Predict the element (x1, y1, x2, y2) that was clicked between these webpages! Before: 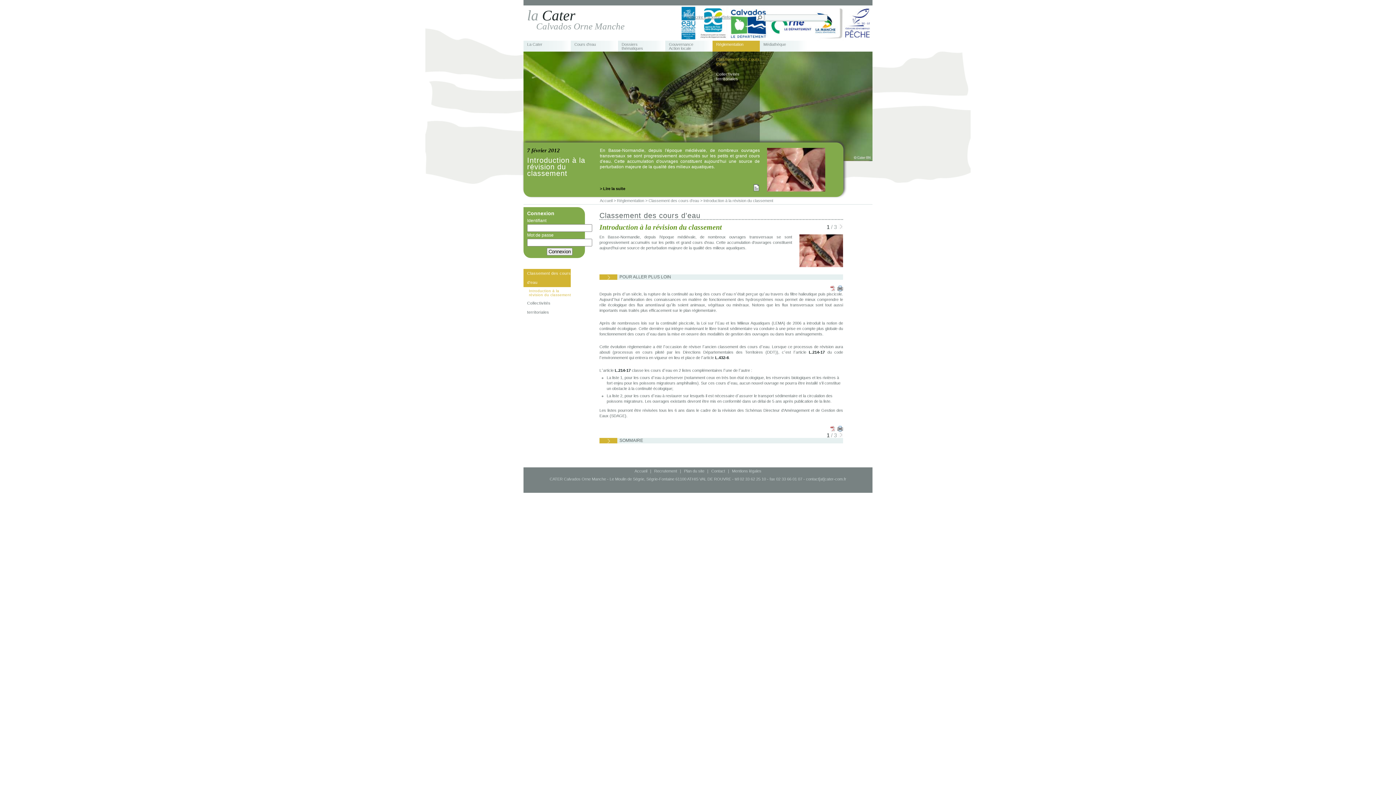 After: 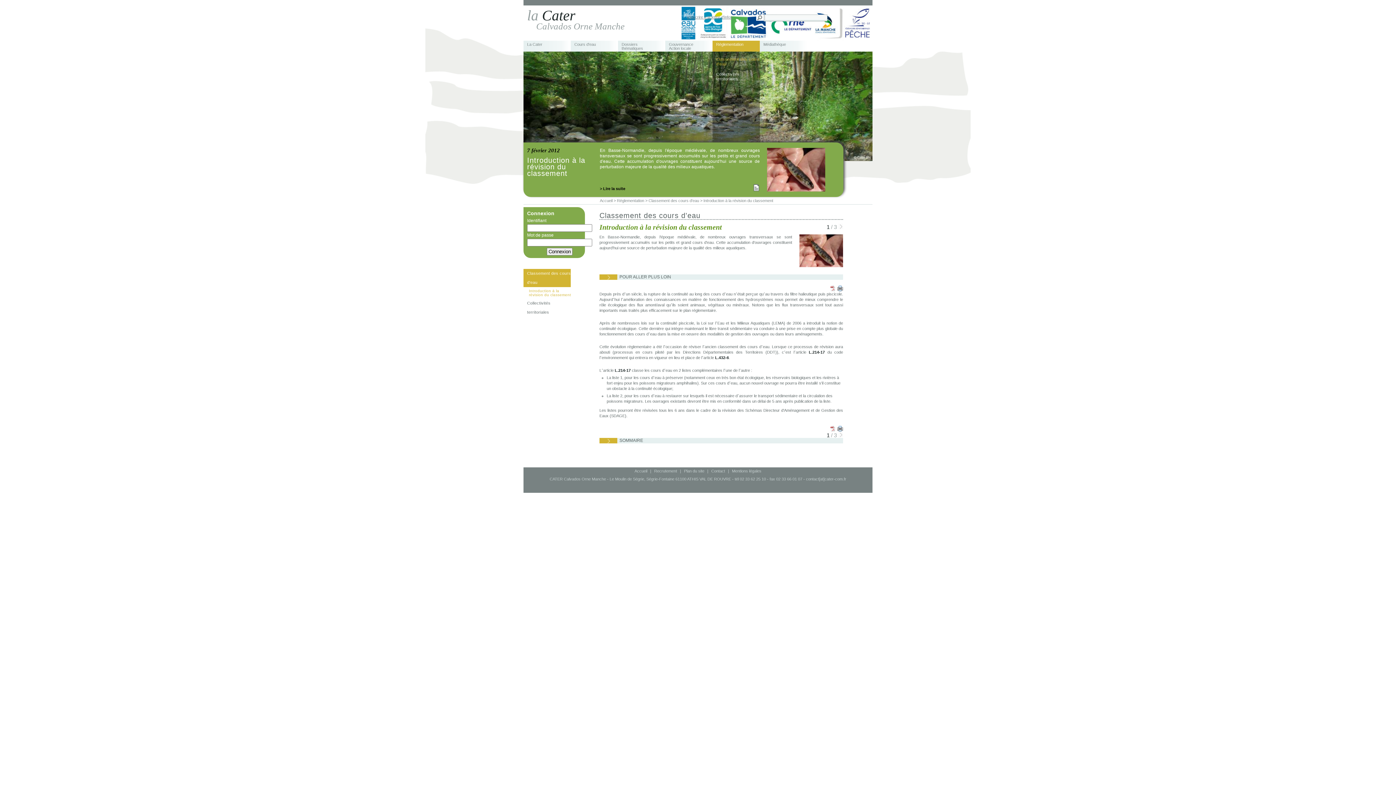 Action: bbox: (830, 426, 835, 431)